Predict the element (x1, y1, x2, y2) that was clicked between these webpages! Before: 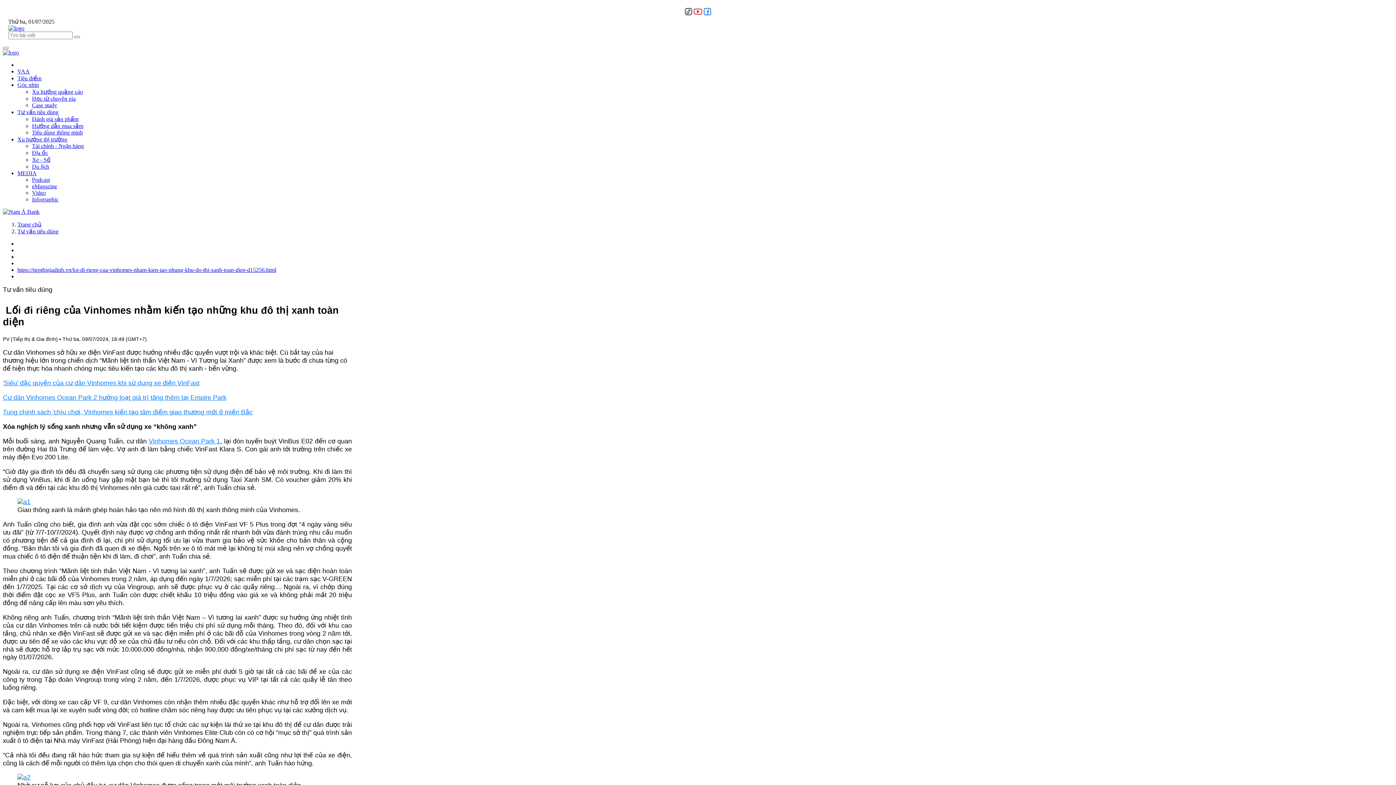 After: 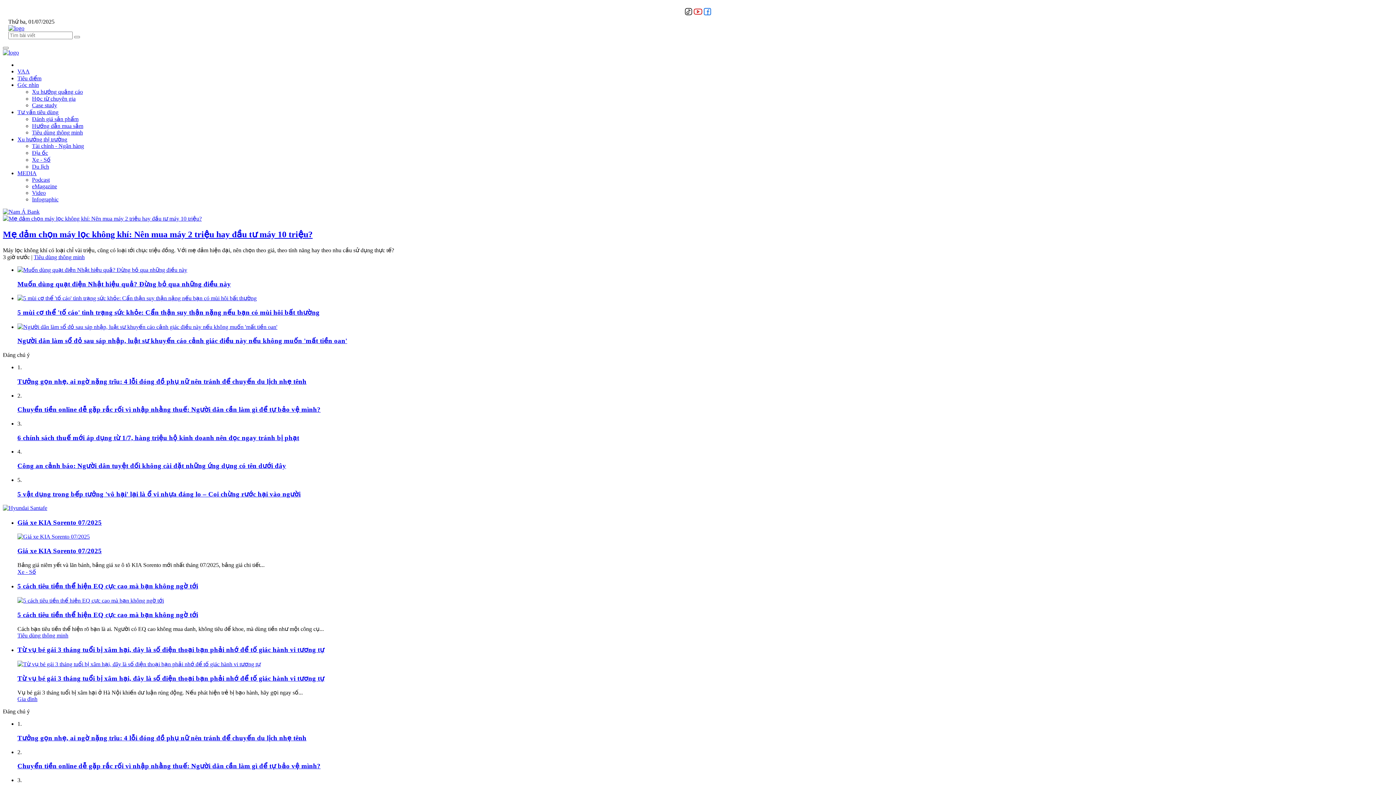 Action: bbox: (8, 25, 24, 31)